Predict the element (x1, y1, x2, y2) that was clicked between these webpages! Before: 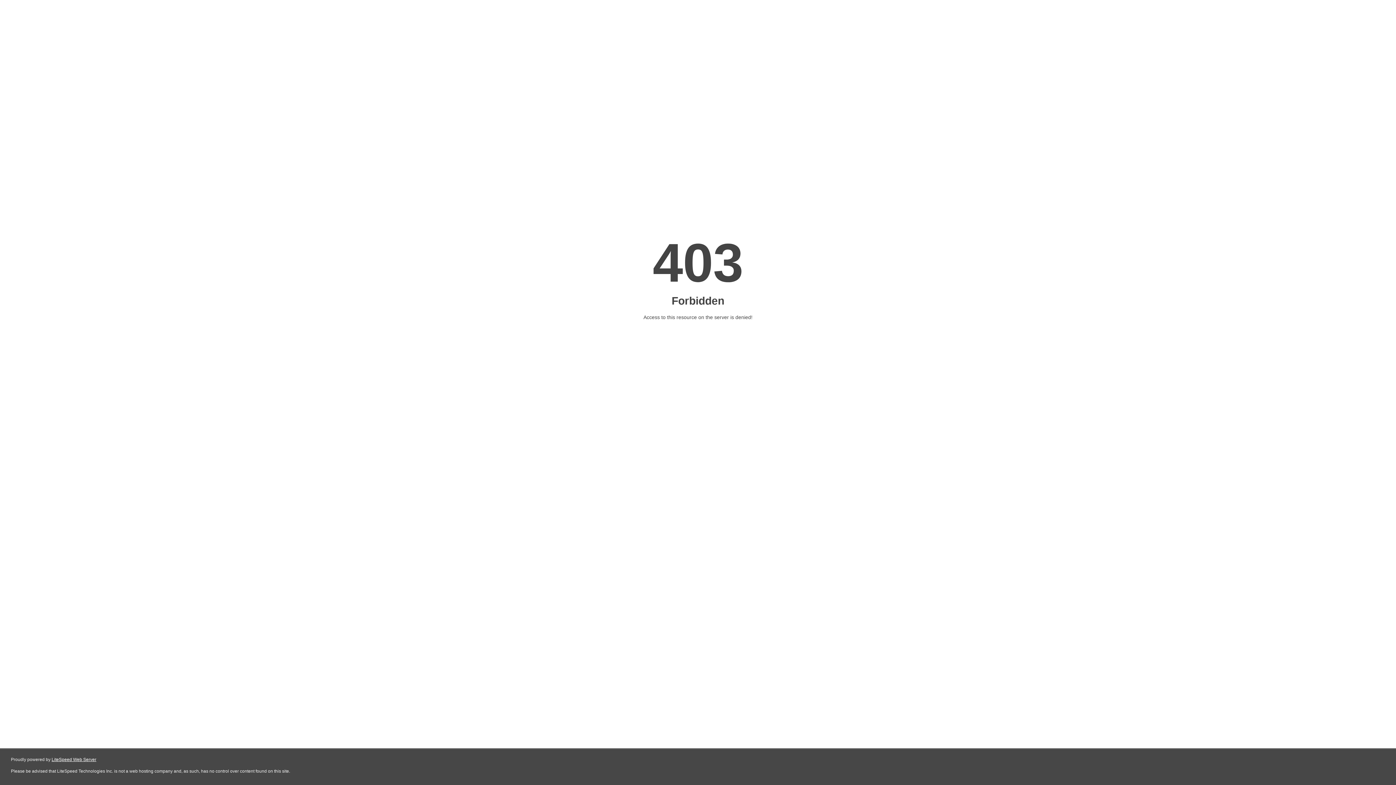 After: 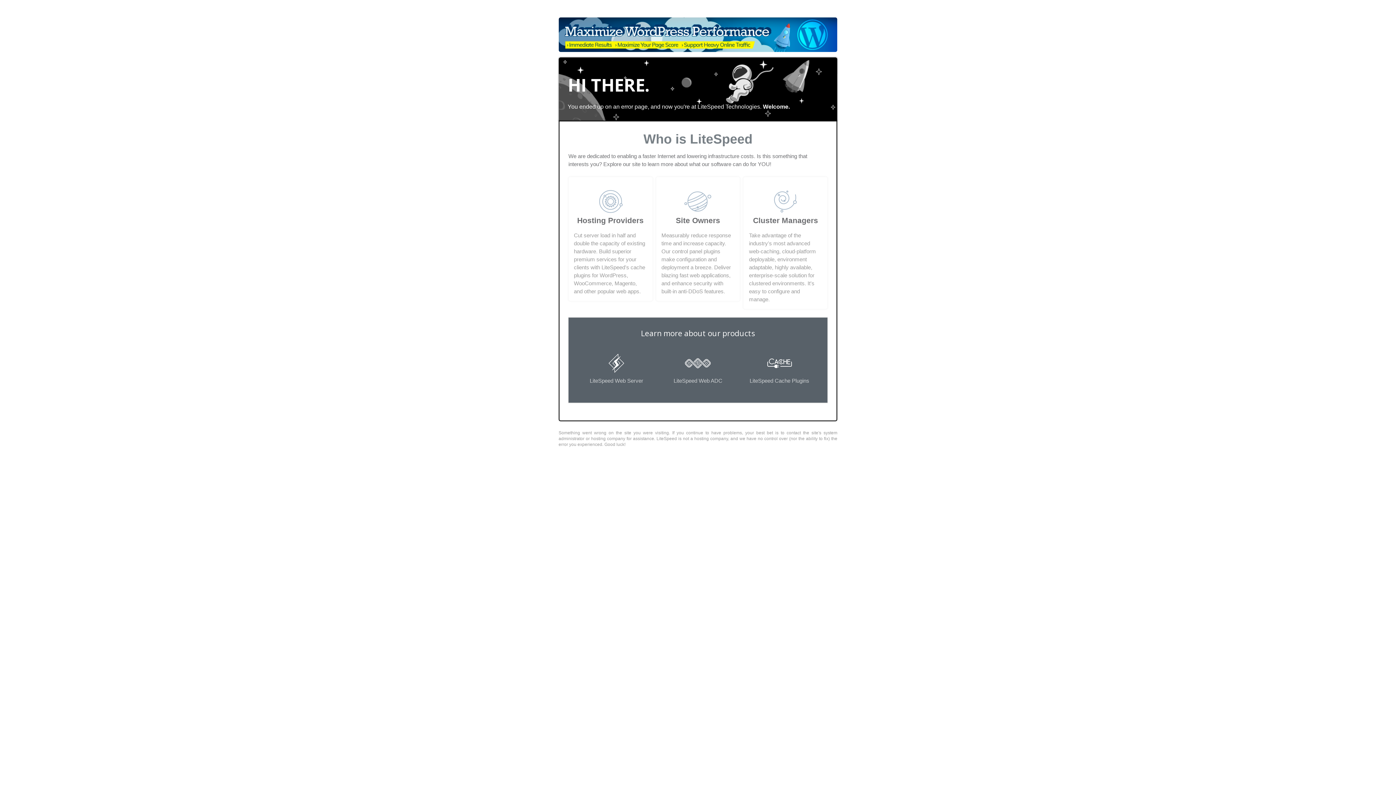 Action: label: LiteSpeed Web Server bbox: (51, 757, 96, 762)